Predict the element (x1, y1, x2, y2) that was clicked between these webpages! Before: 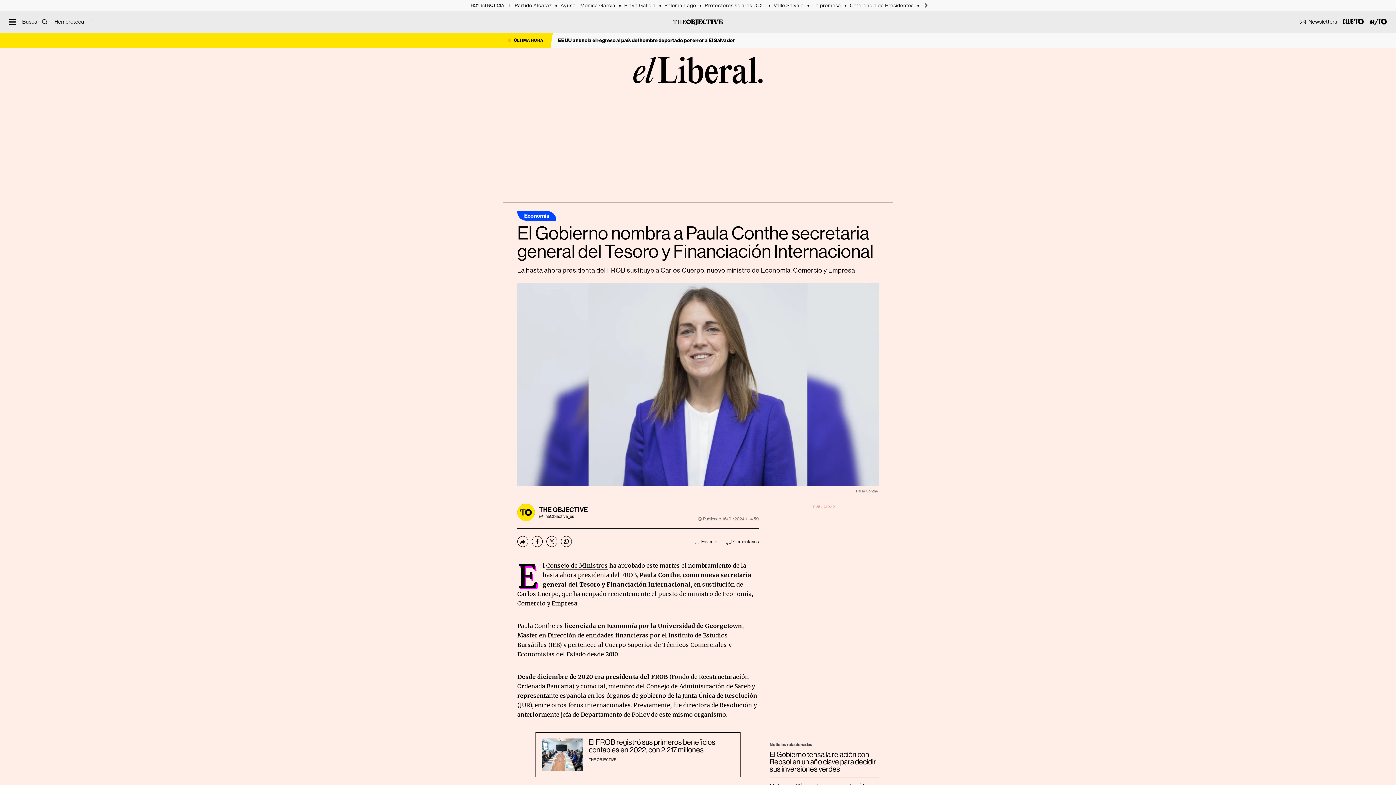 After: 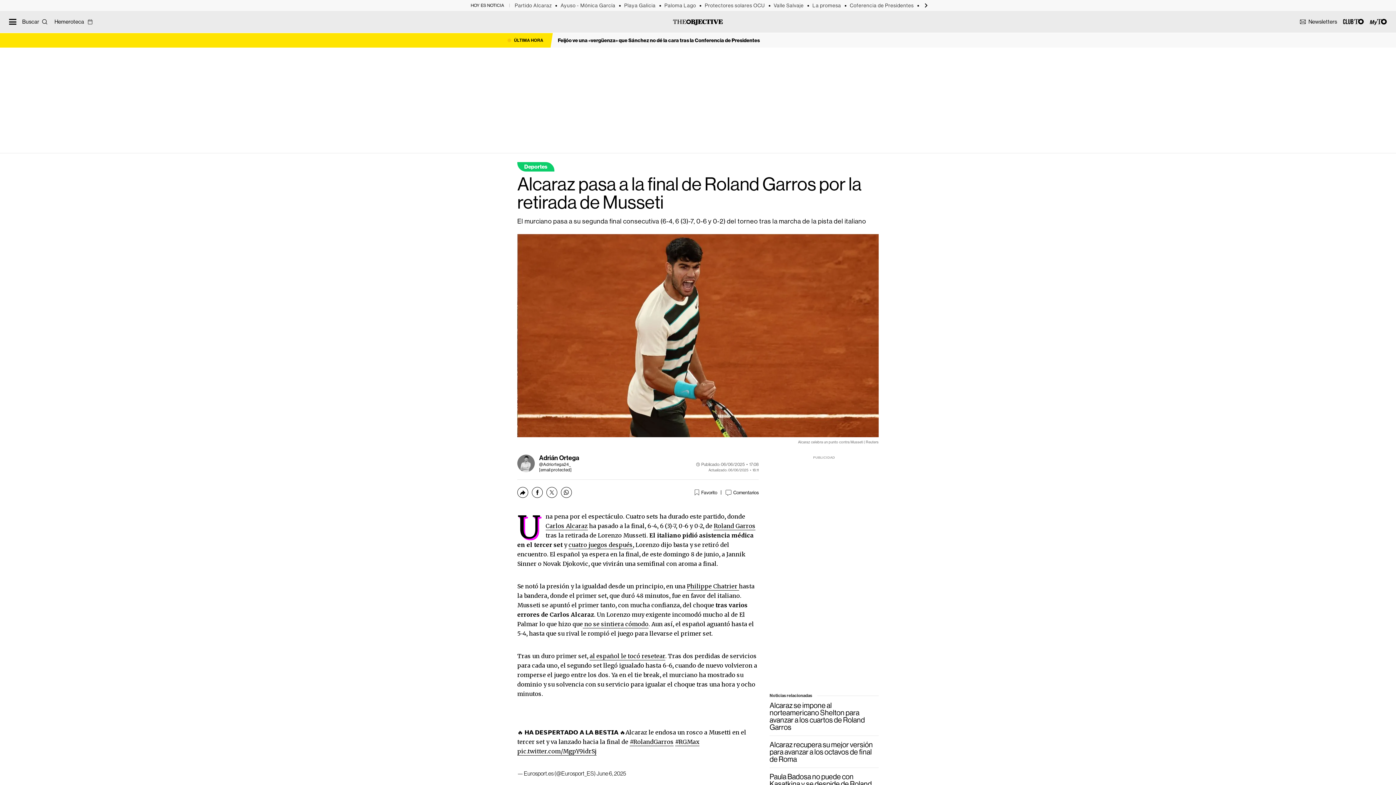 Action: label: Partido Alcaraz bbox: (514, 2, 560, 8)